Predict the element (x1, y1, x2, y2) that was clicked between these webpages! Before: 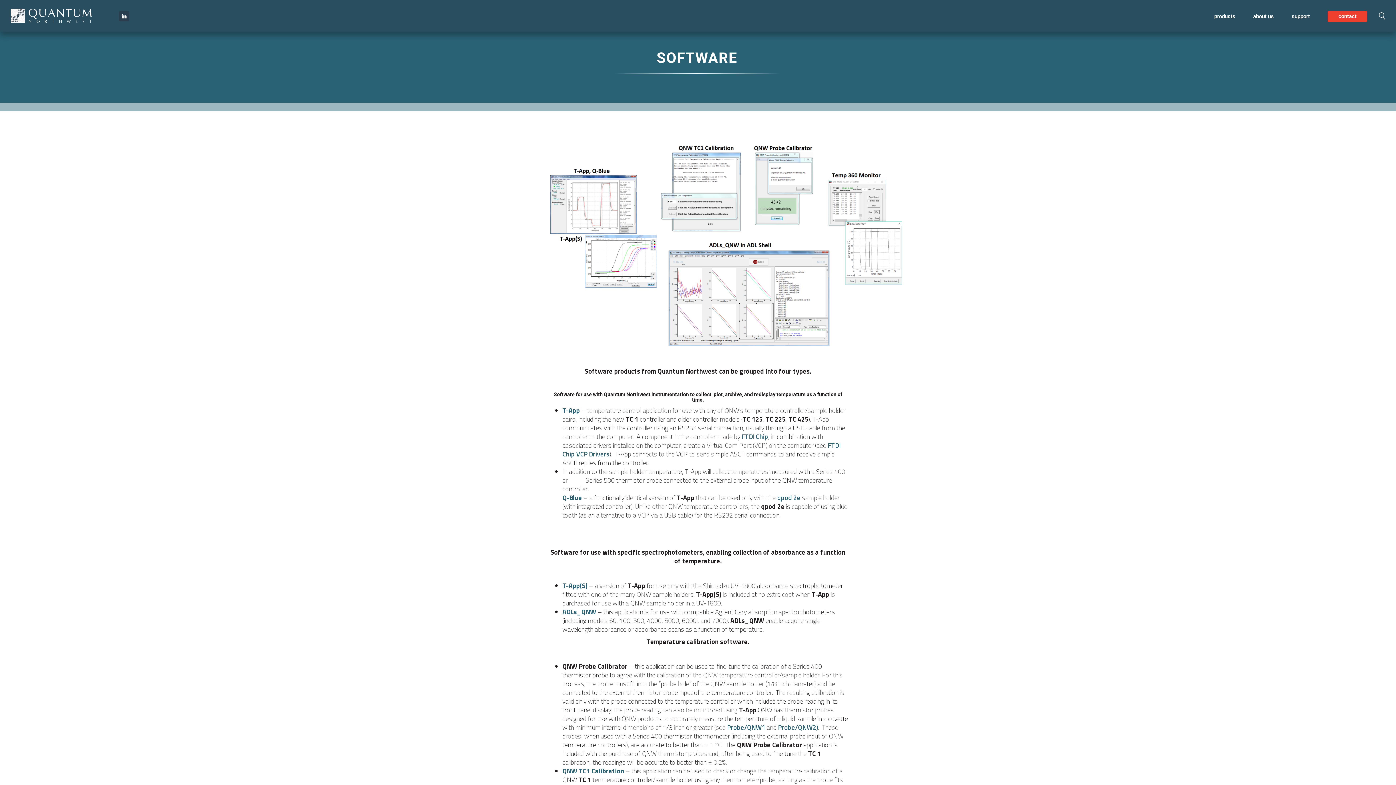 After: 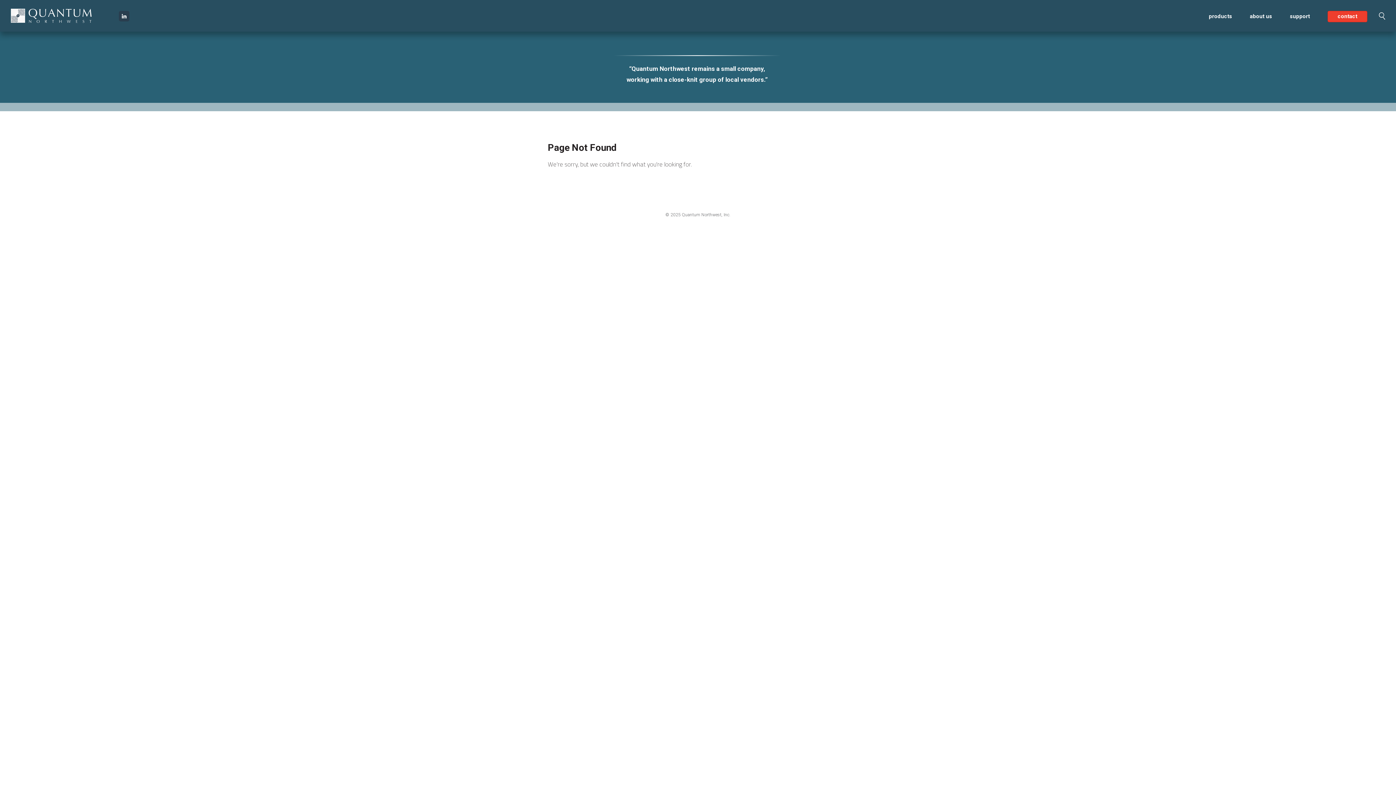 Action: bbox: (778, 722, 818, 732) label: Probe/QNW2)